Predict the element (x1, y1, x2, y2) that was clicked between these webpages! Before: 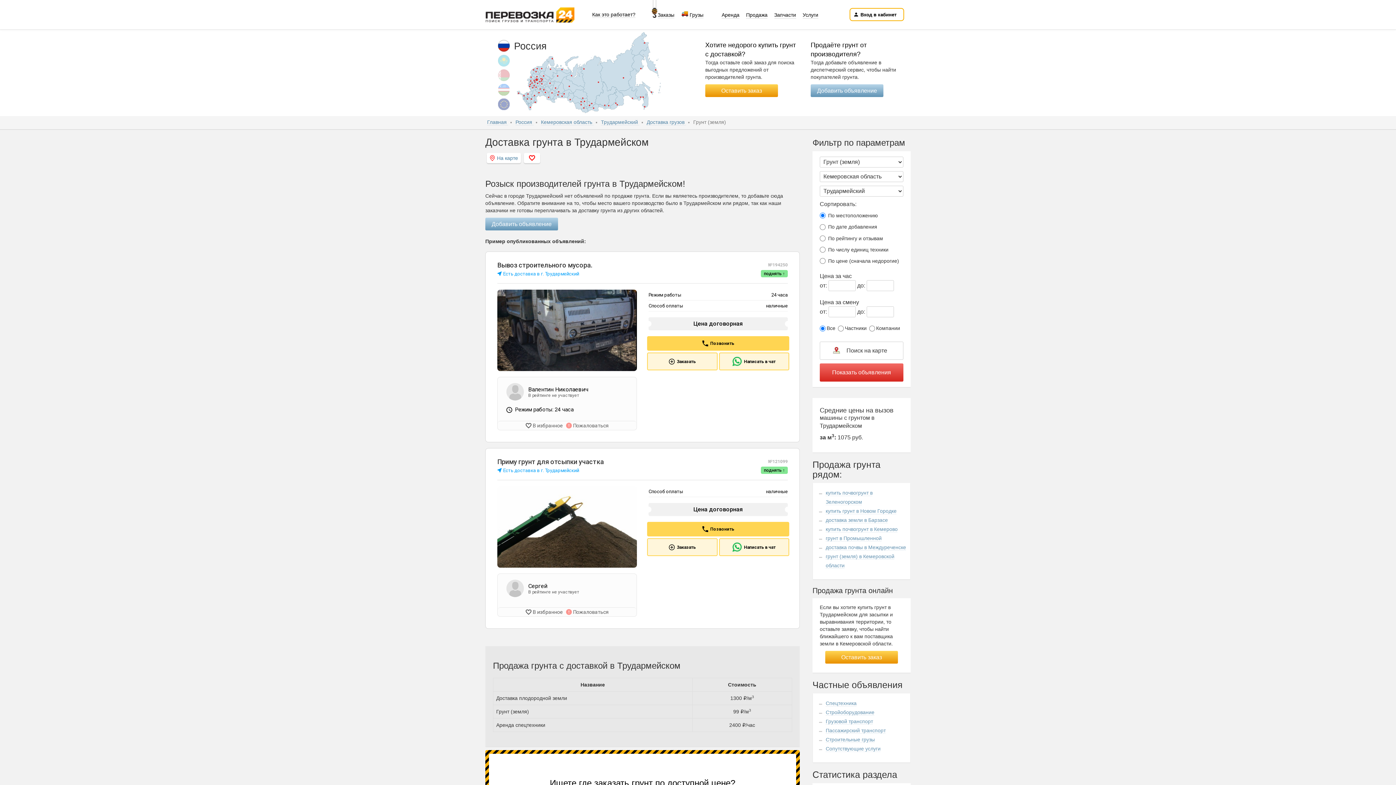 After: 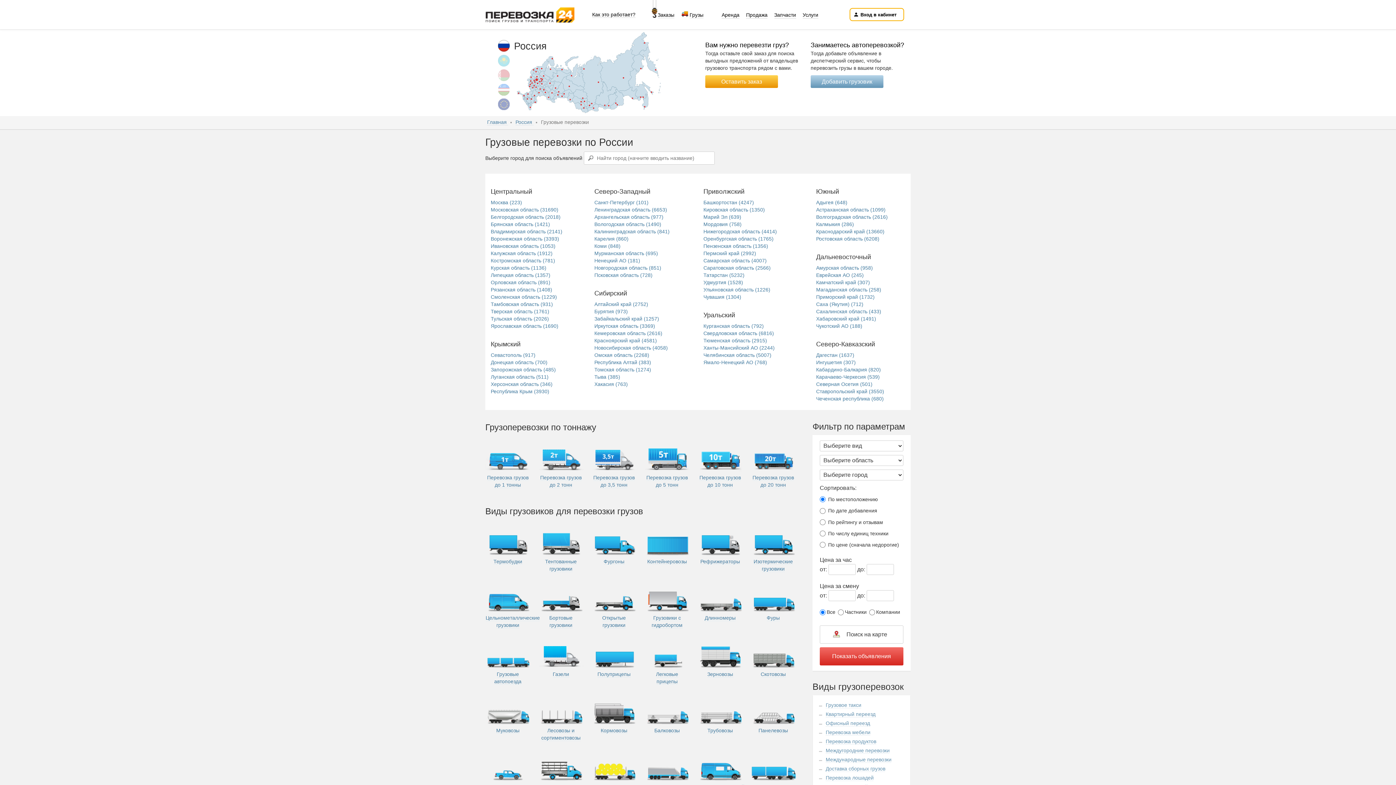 Action: bbox: (825, 718, 873, 725) label: Грузовой транспорт